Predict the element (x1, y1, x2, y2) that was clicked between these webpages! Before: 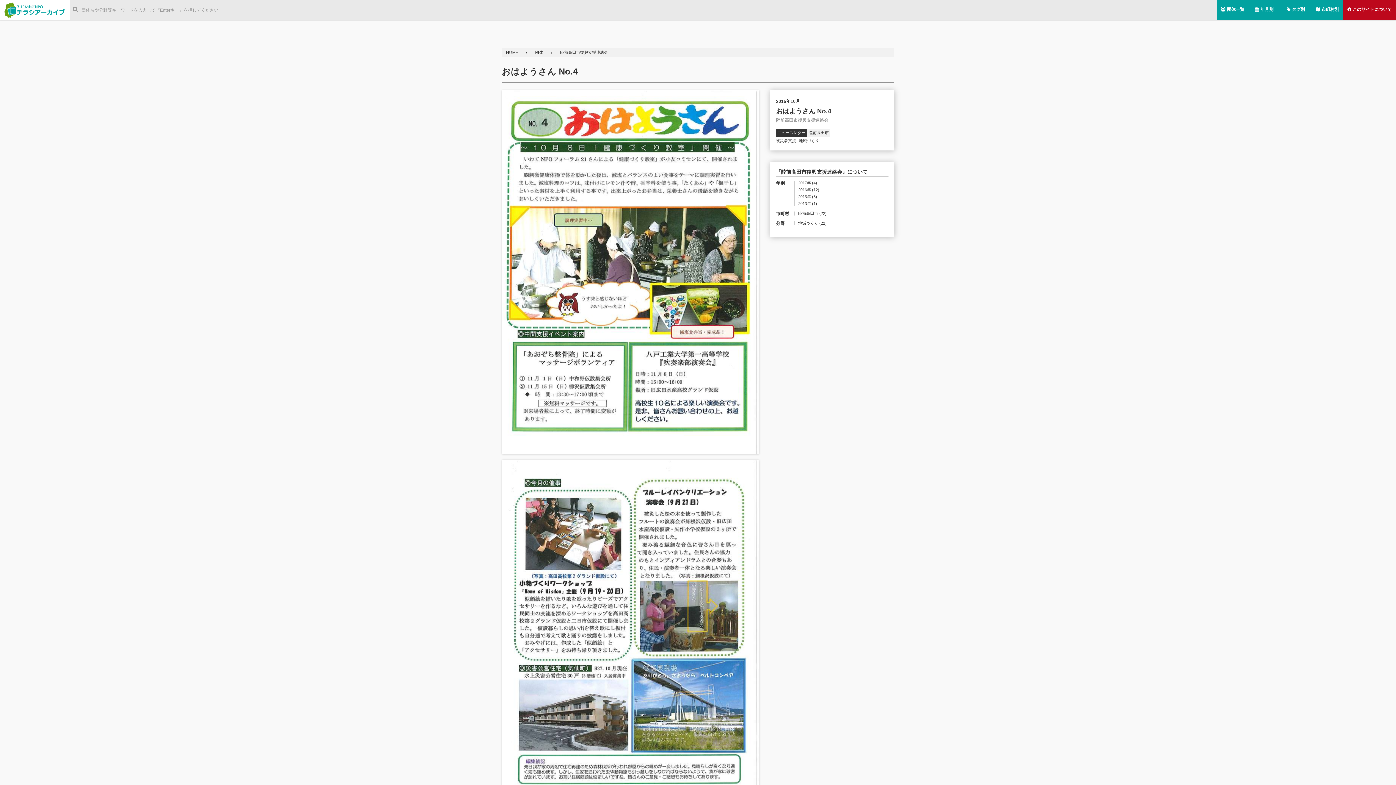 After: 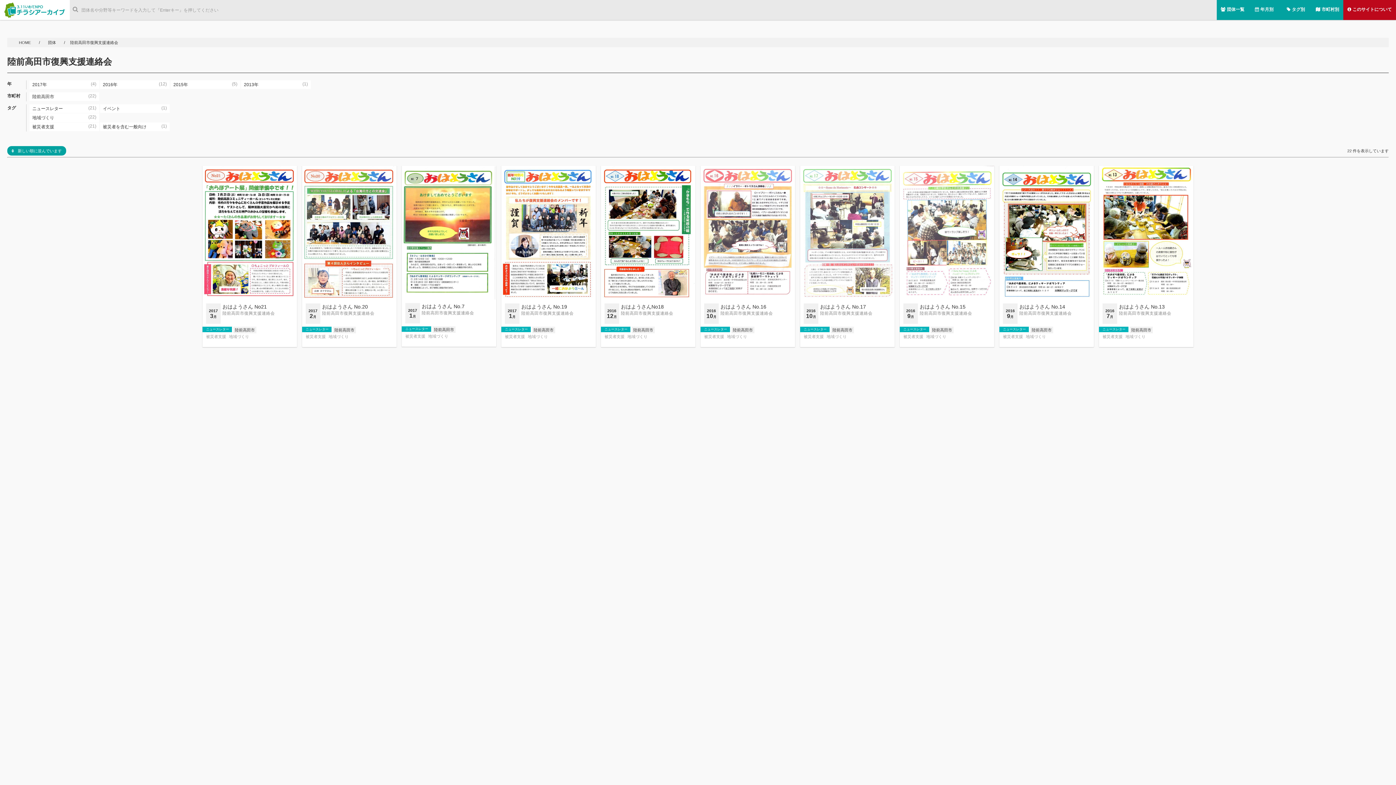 Action: label: 陸前高田市復興支援連絡会 bbox: (557, 50, 611, 54)